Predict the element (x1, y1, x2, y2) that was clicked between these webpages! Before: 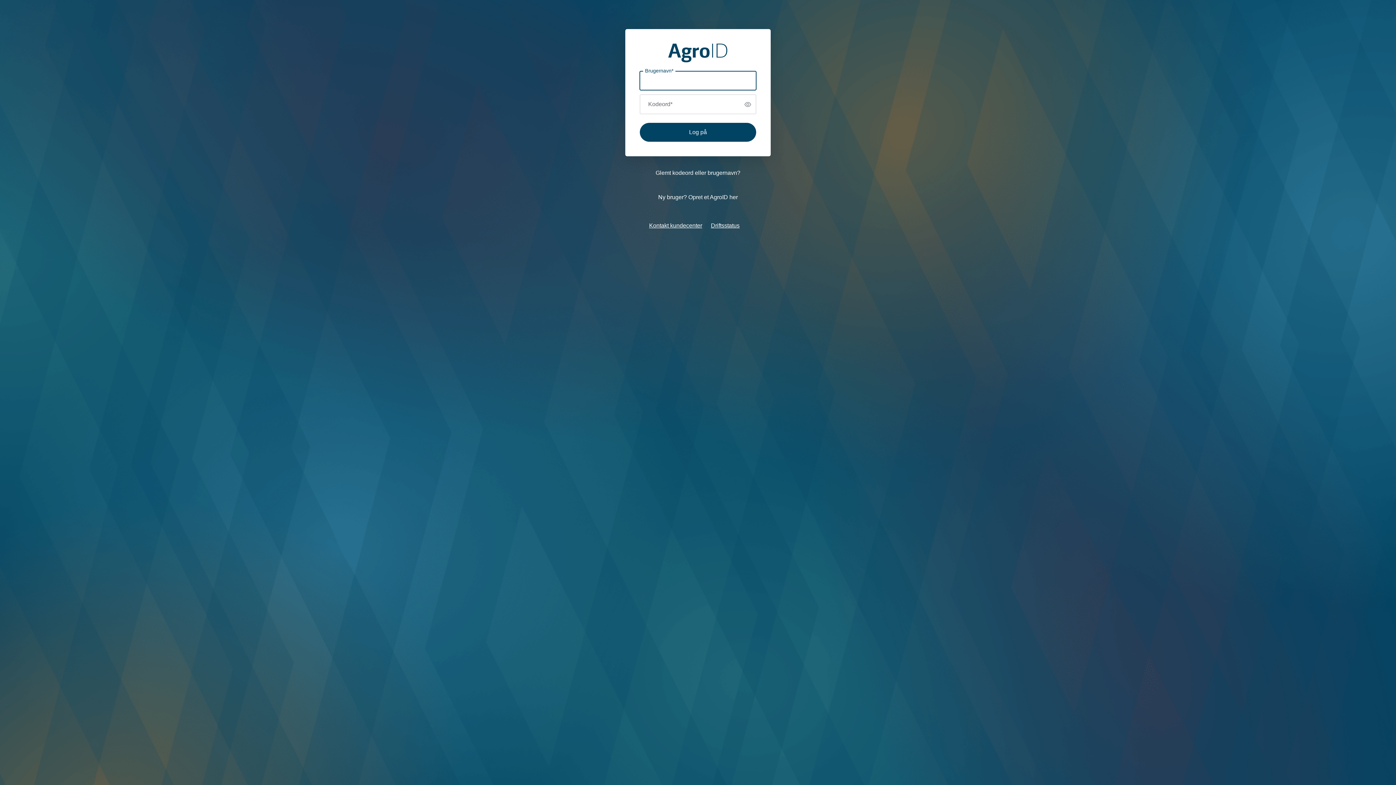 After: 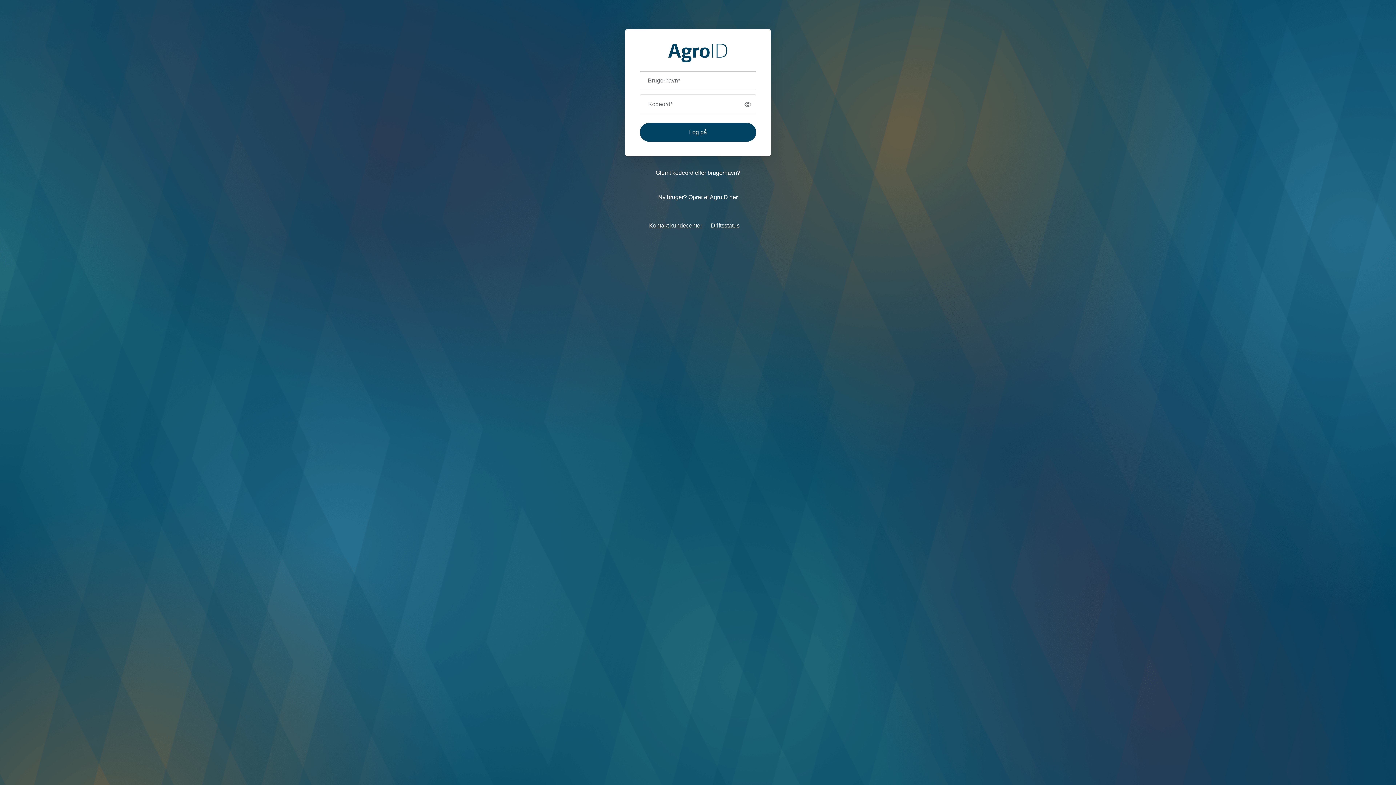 Action: label: Driftsstatus bbox: (711, 222, 739, 228)